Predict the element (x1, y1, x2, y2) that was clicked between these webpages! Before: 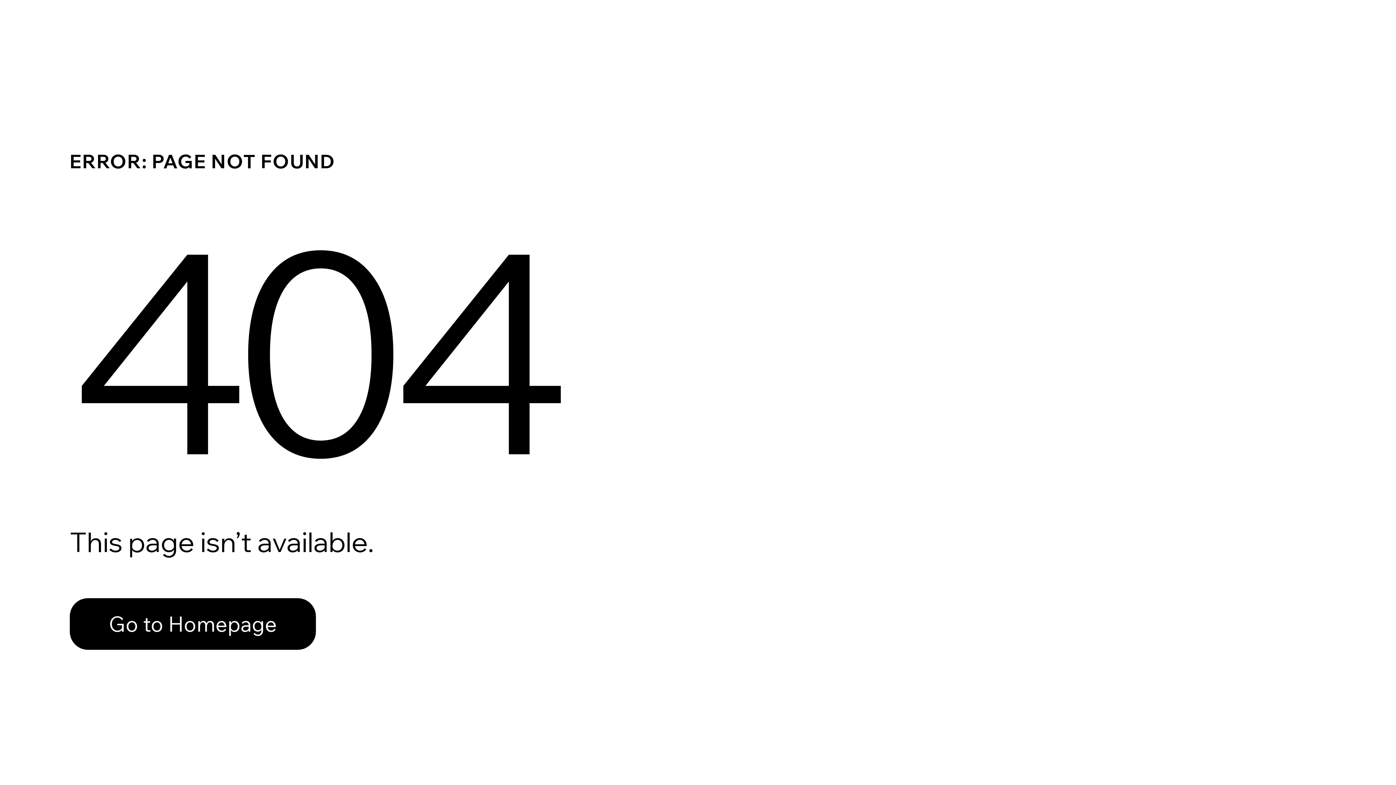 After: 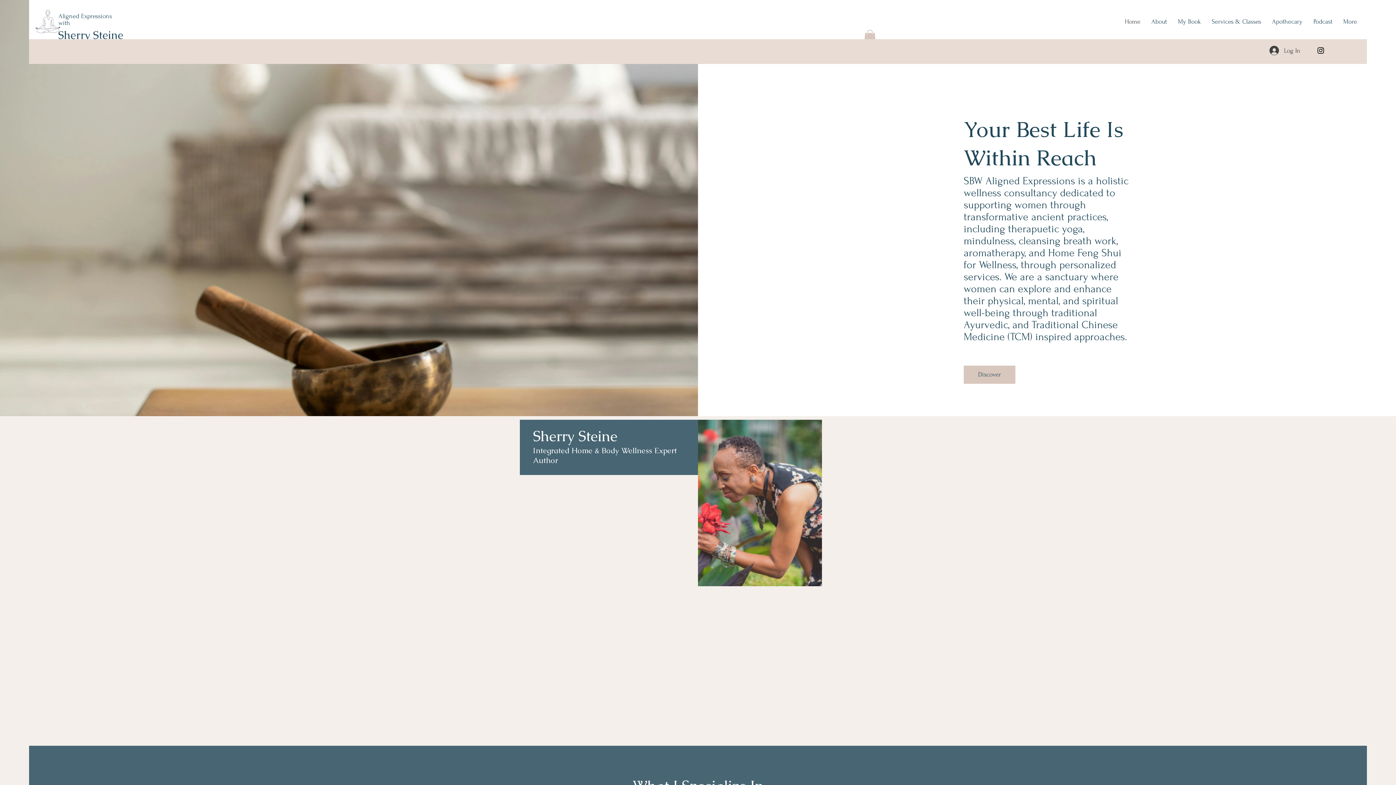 Action: label: Go to Homepage bbox: (69, 582, 768, 659)